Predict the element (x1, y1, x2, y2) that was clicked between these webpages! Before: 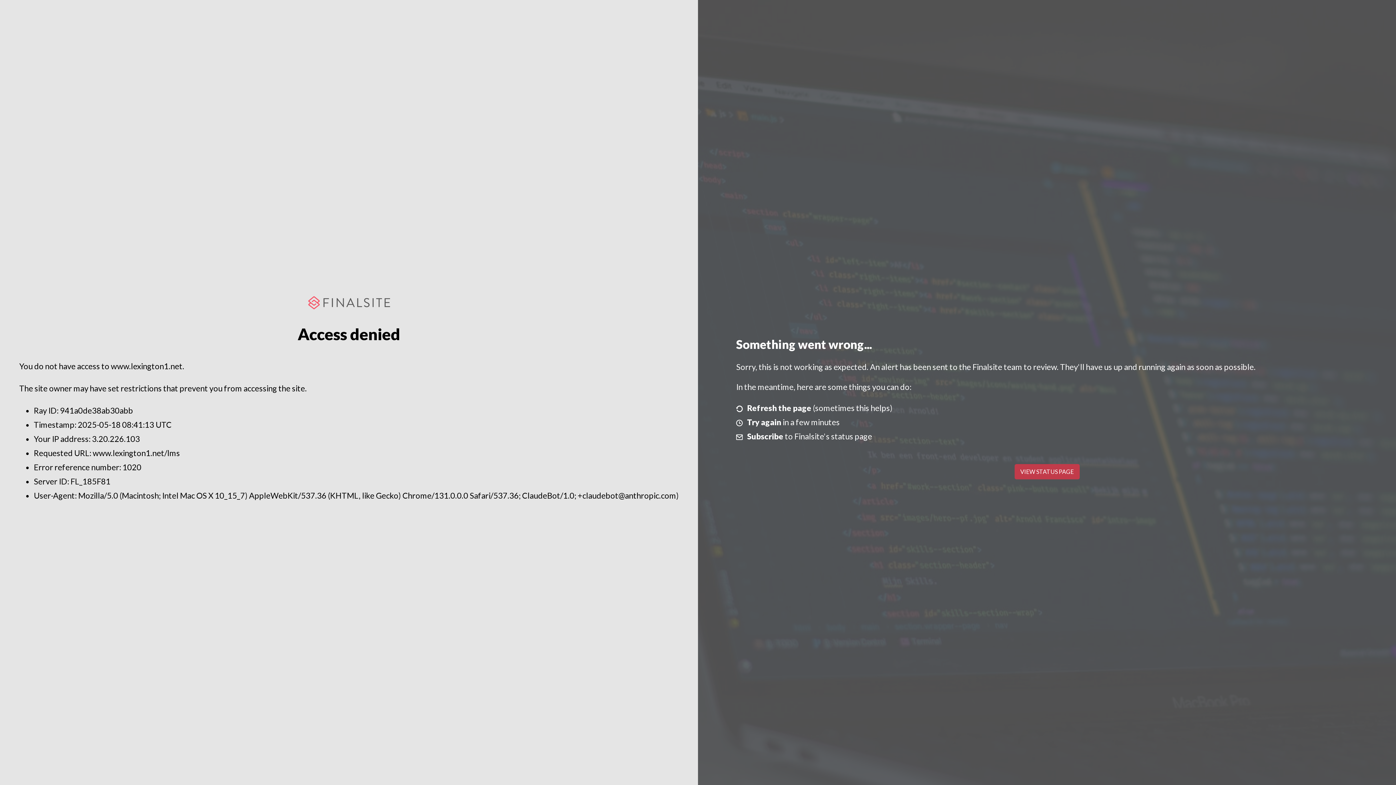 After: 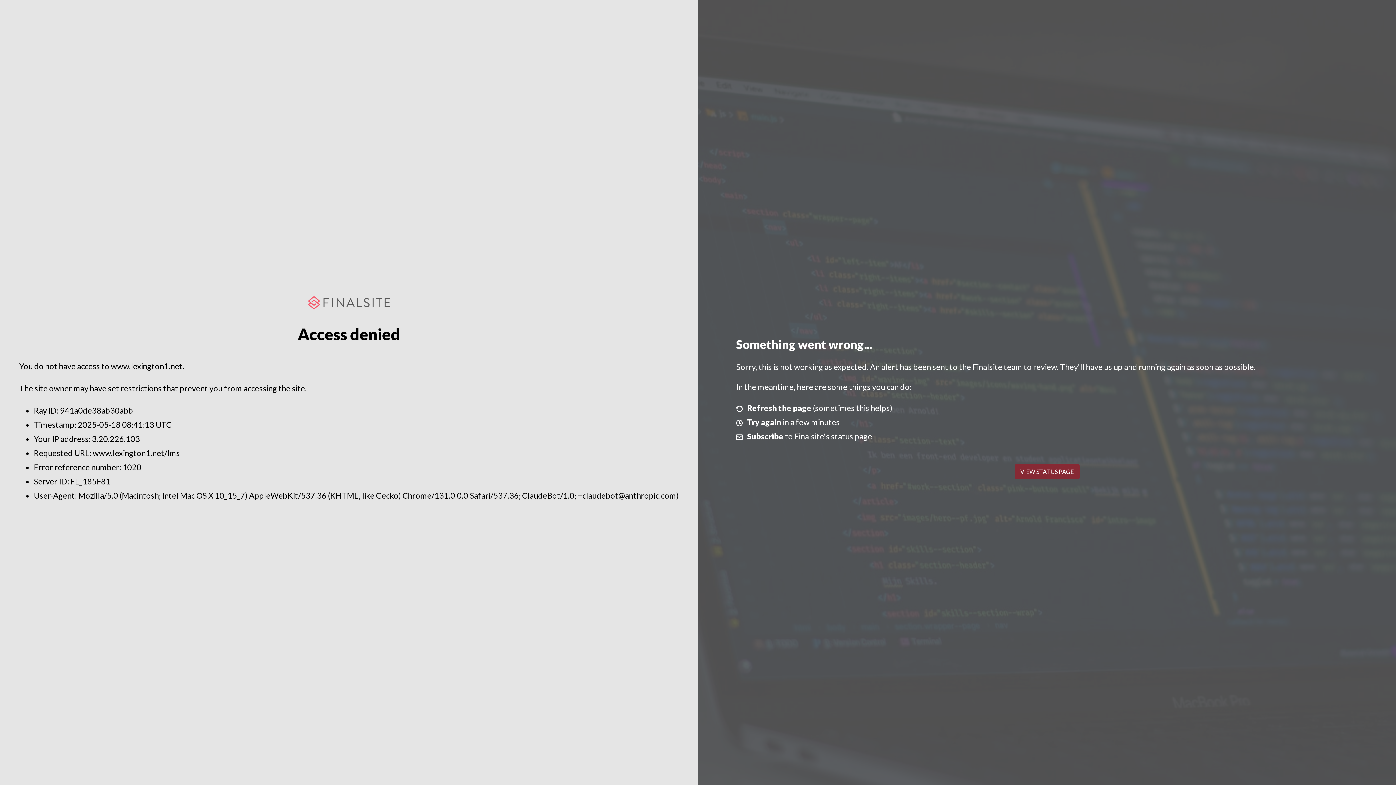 Action: label: VIEW STATUS PAGE bbox: (1014, 464, 1079, 479)